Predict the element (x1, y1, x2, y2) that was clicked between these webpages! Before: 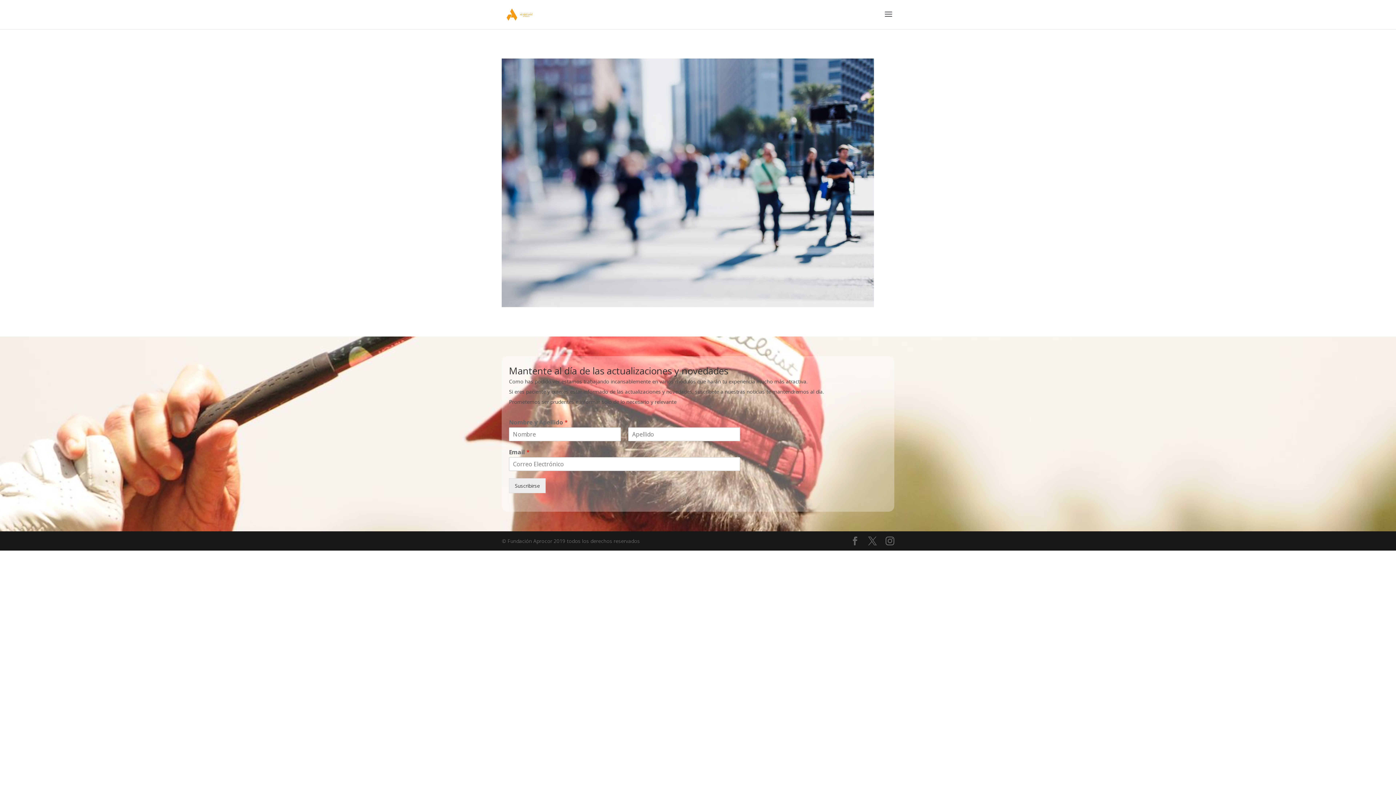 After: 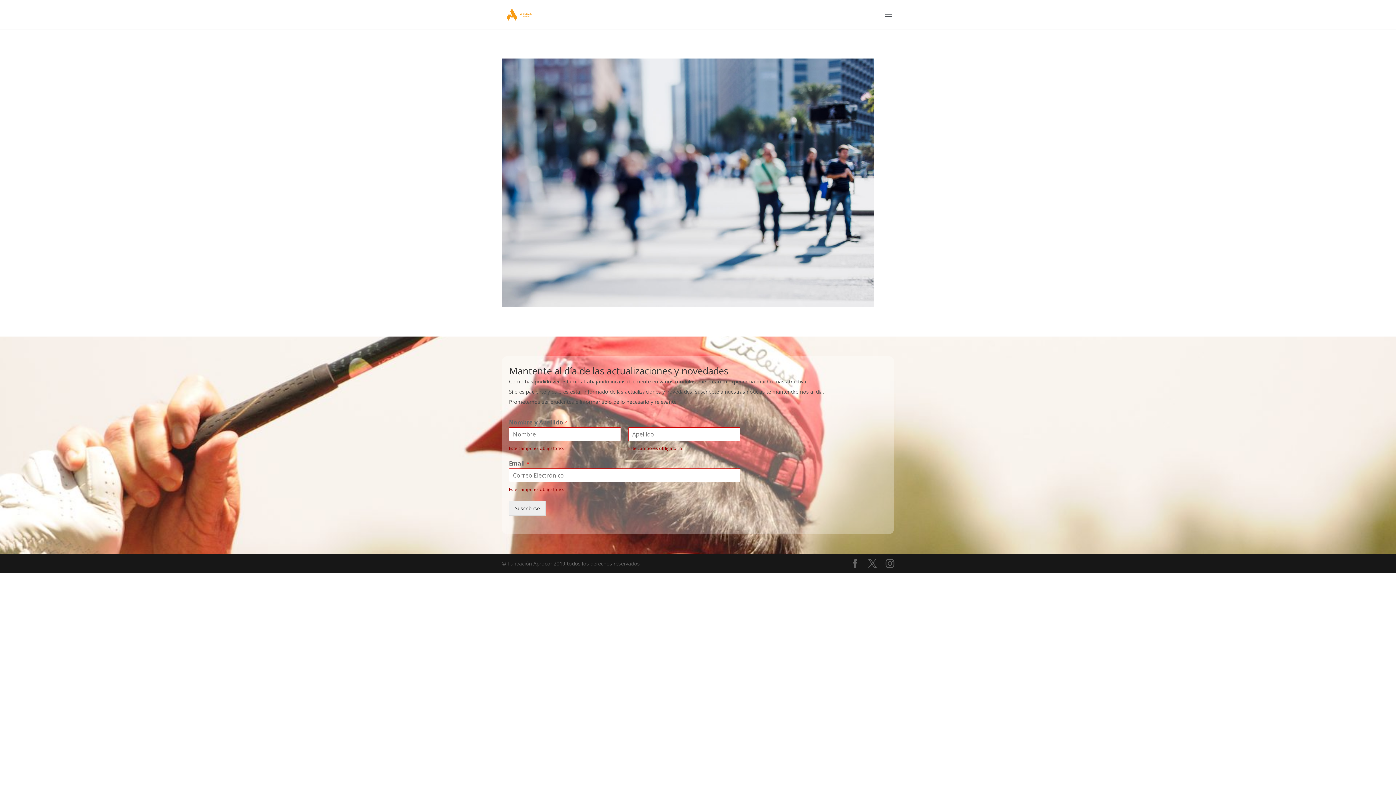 Action: label: Suscribirse bbox: (509, 478, 545, 493)